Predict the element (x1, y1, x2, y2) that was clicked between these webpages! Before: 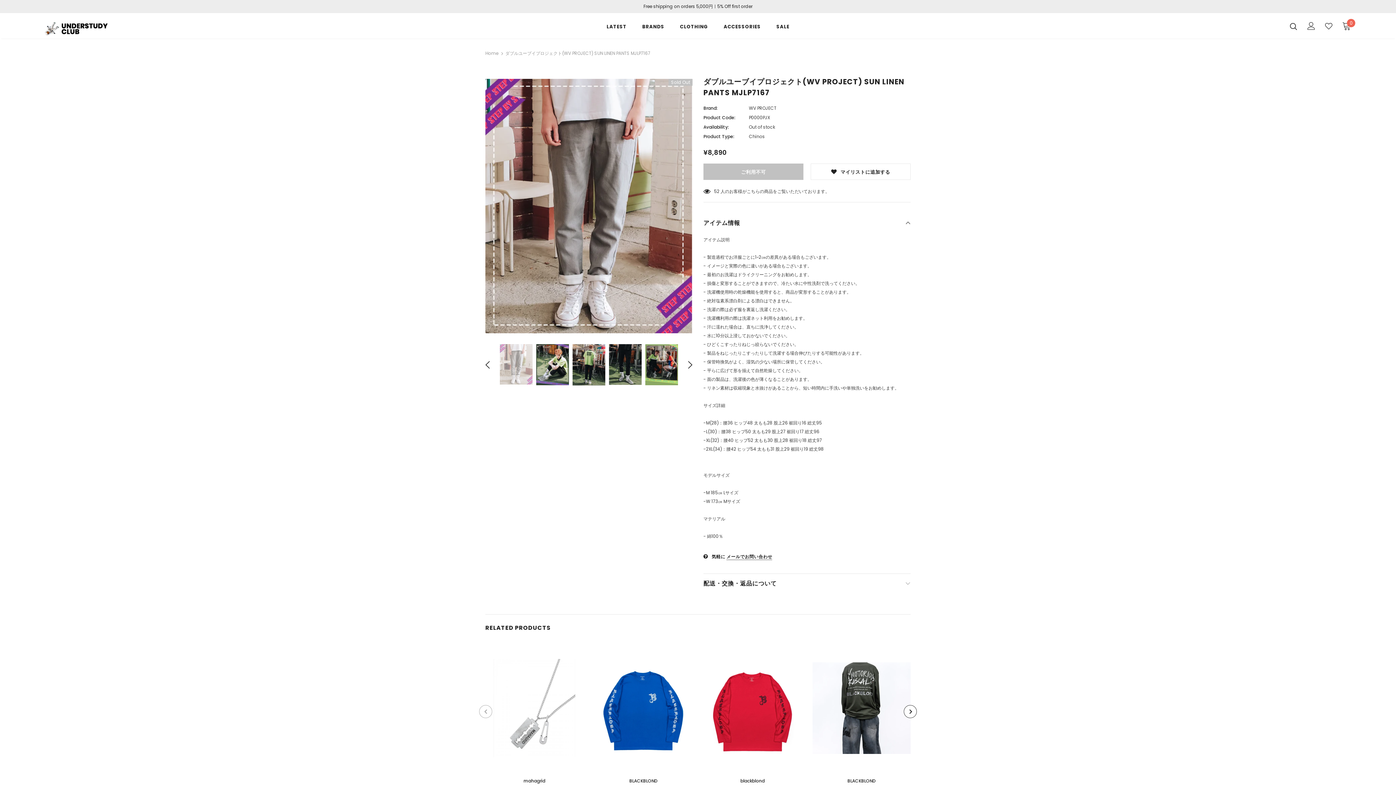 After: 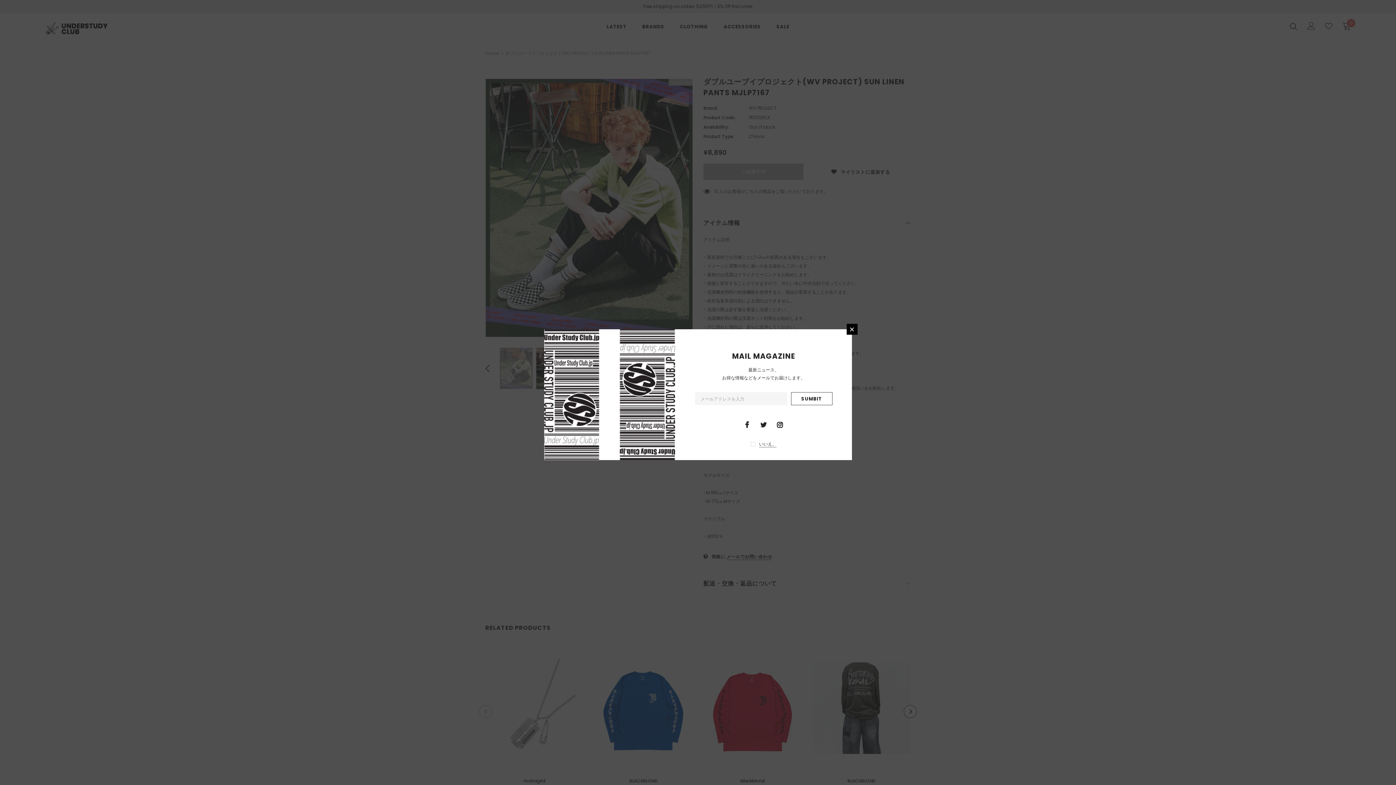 Action: bbox: (536, 344, 569, 385)